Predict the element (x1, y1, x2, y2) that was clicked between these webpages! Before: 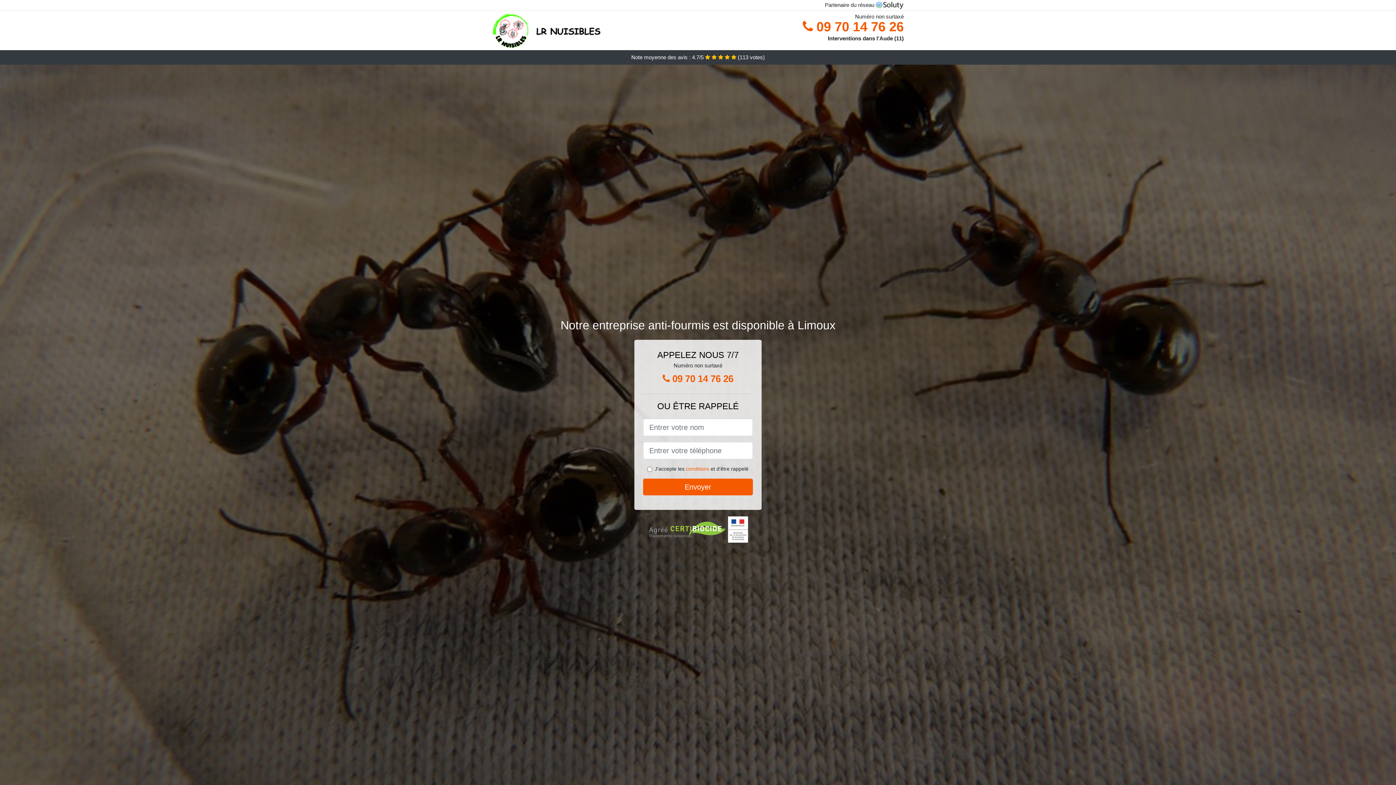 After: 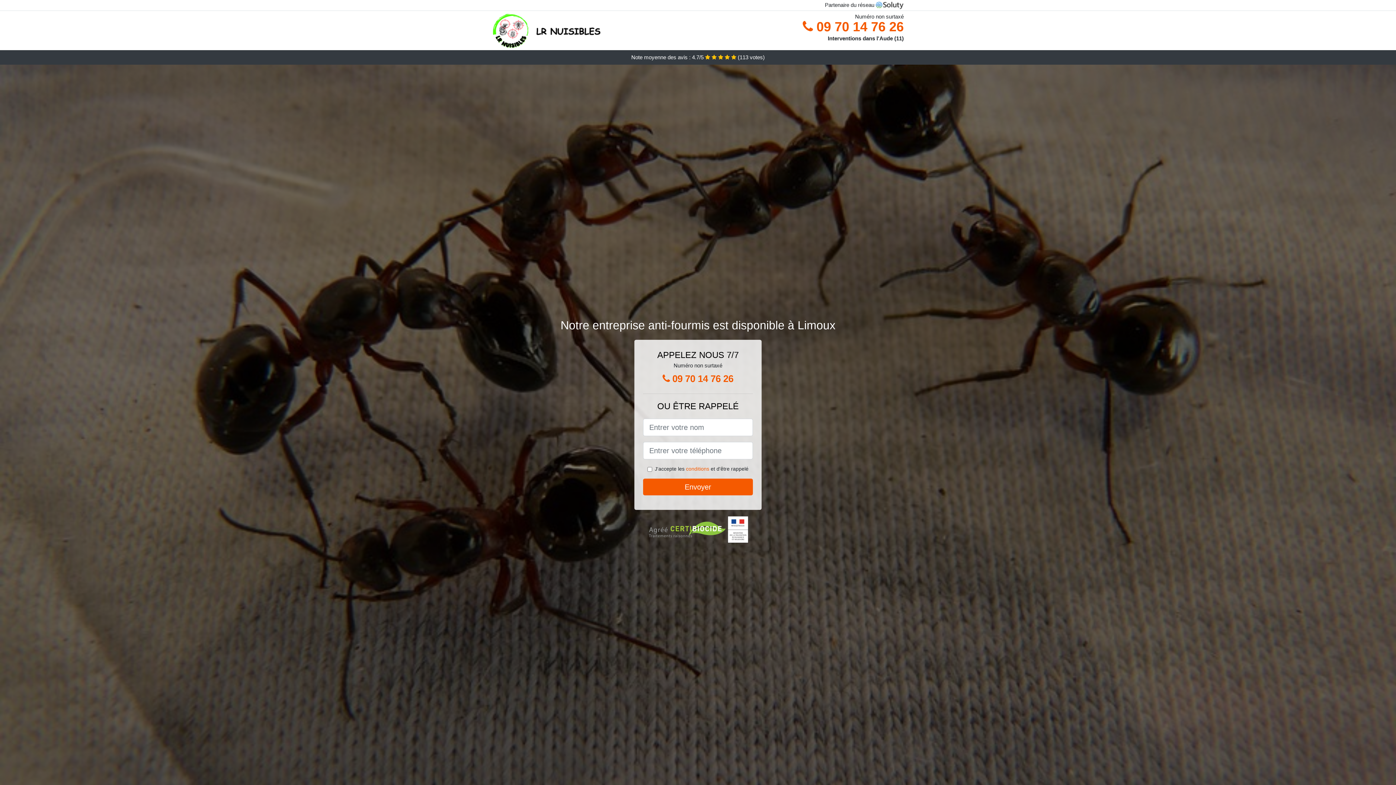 Action: bbox: (652, 369, 743, 388) label:  09 70 14 76 26